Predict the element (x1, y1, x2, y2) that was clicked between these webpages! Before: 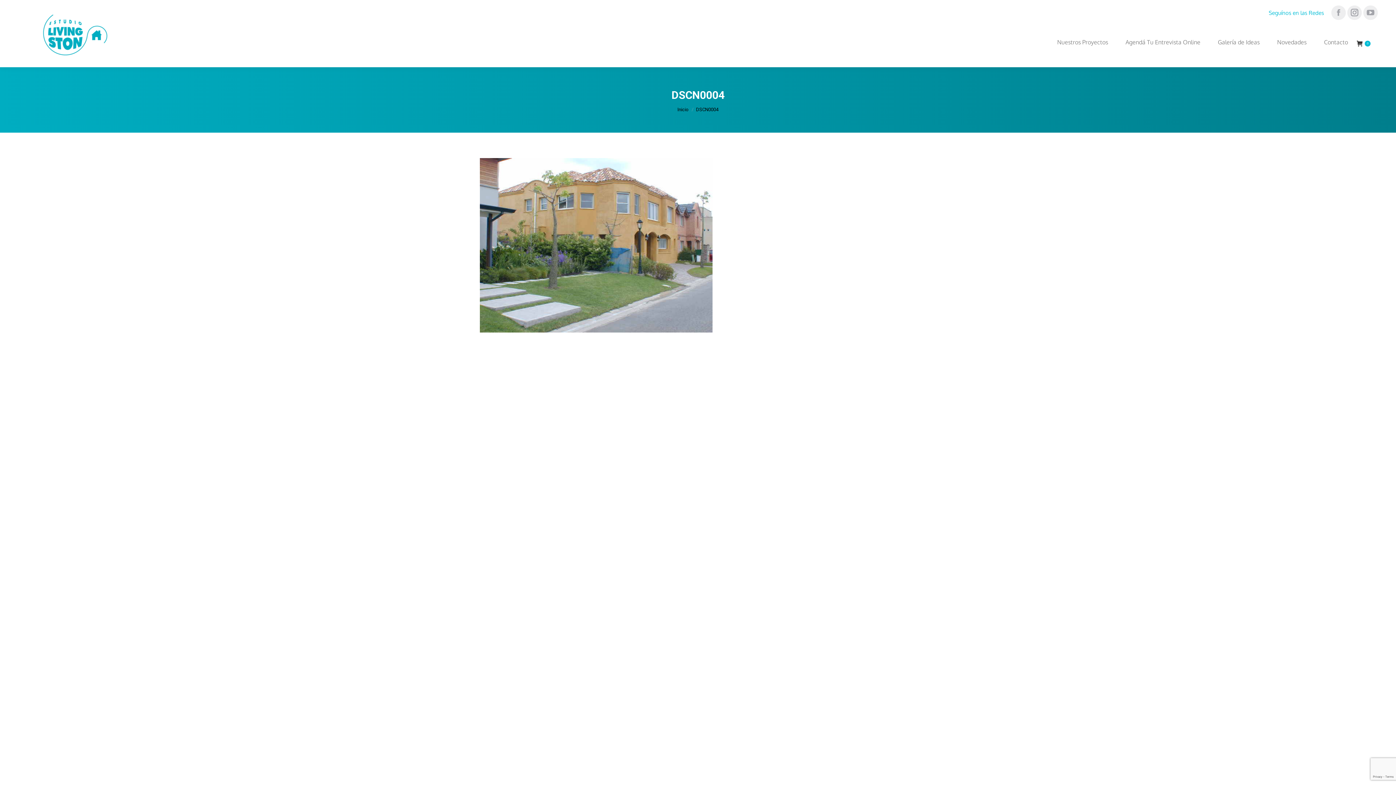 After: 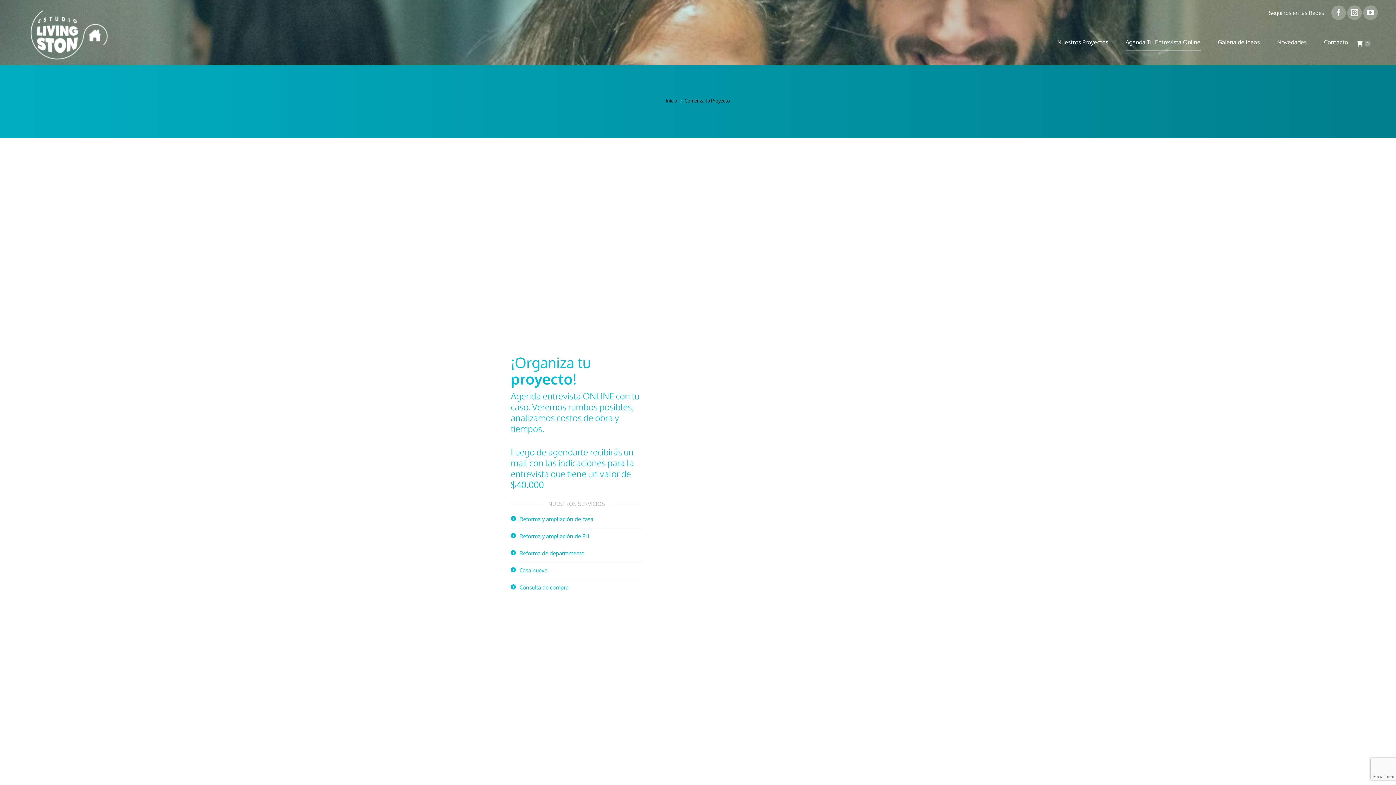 Action: label: Agendá Tu Entrevista Online bbox: (1124, 21, 1202, 65)